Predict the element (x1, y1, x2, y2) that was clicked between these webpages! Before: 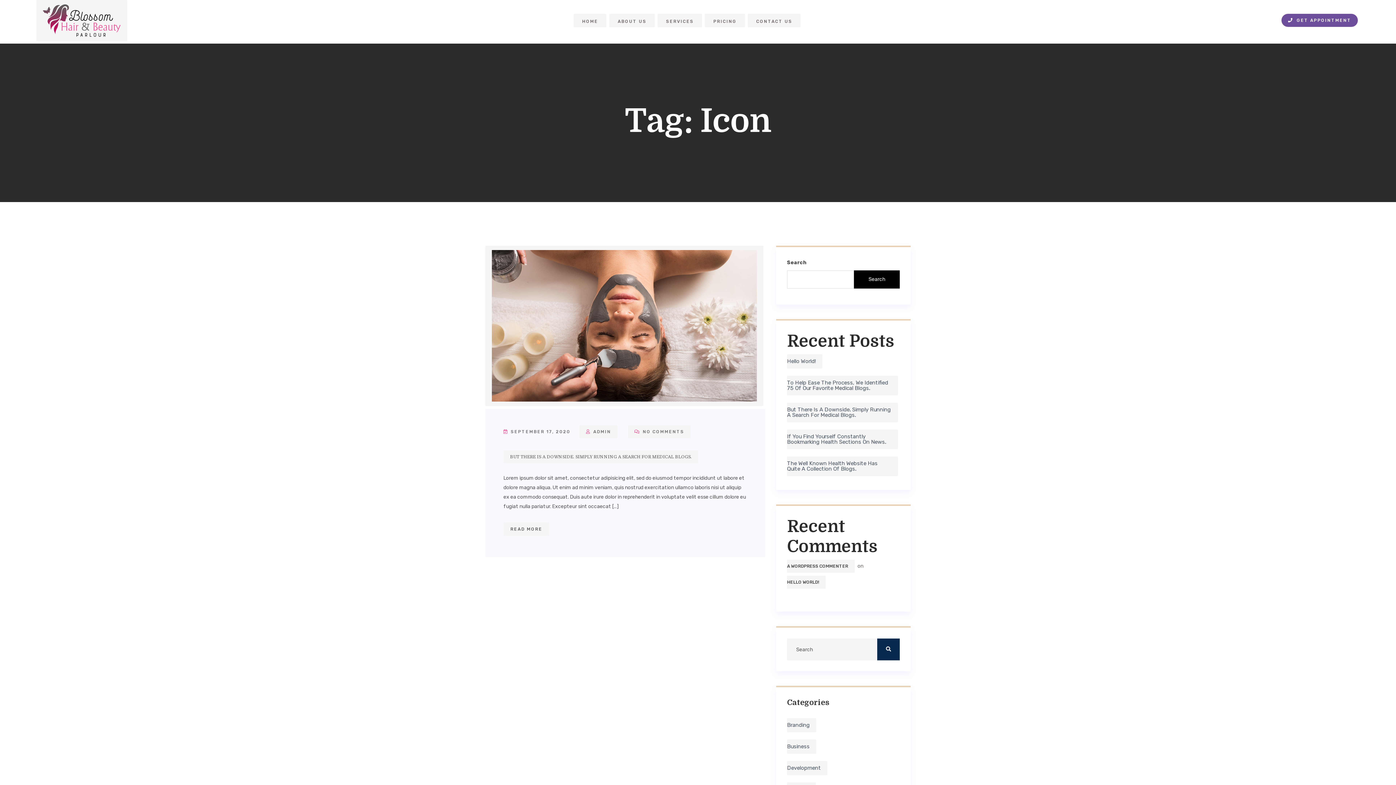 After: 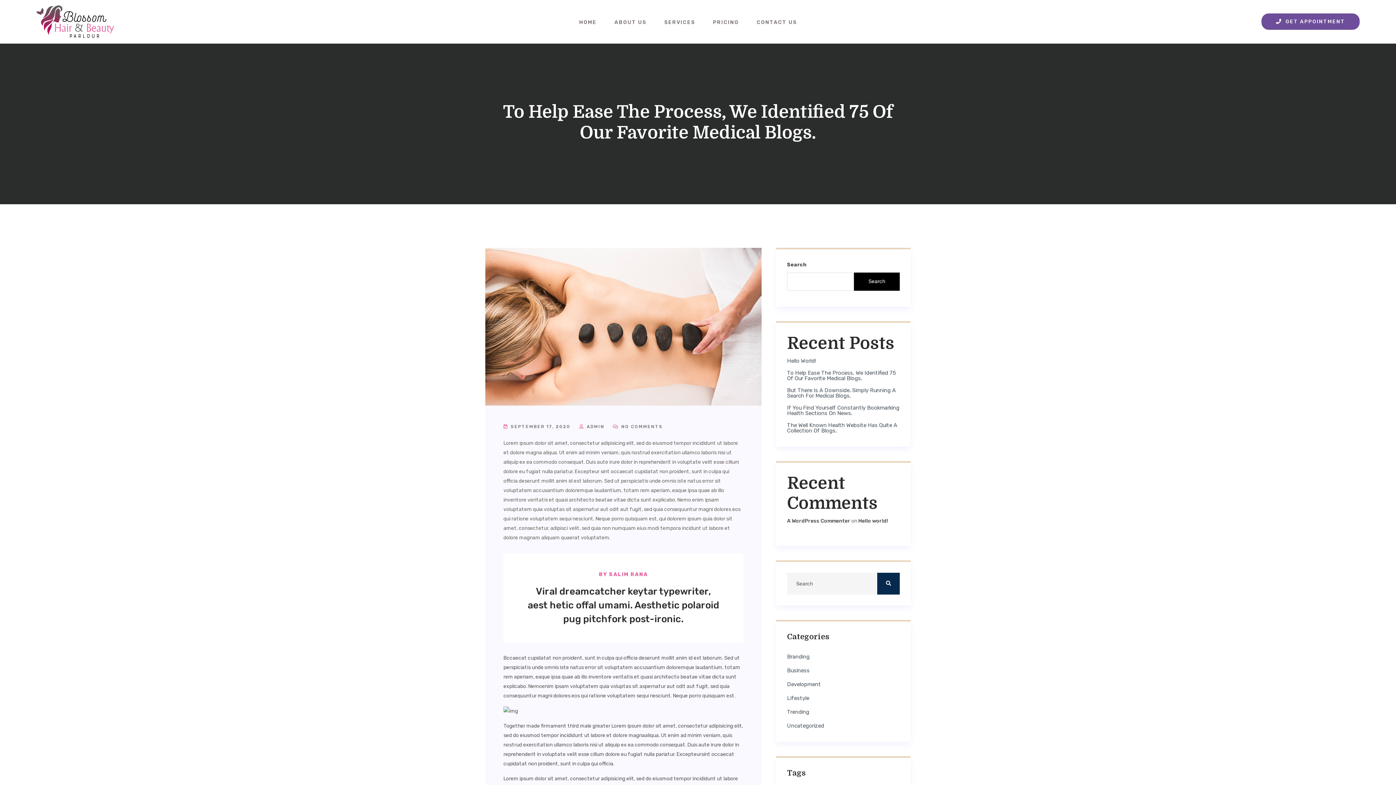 Action: bbox: (787, 376, 898, 395) label: To Help Ease The Process, We Identified 75 Of Our Favorite Medical Blogs.